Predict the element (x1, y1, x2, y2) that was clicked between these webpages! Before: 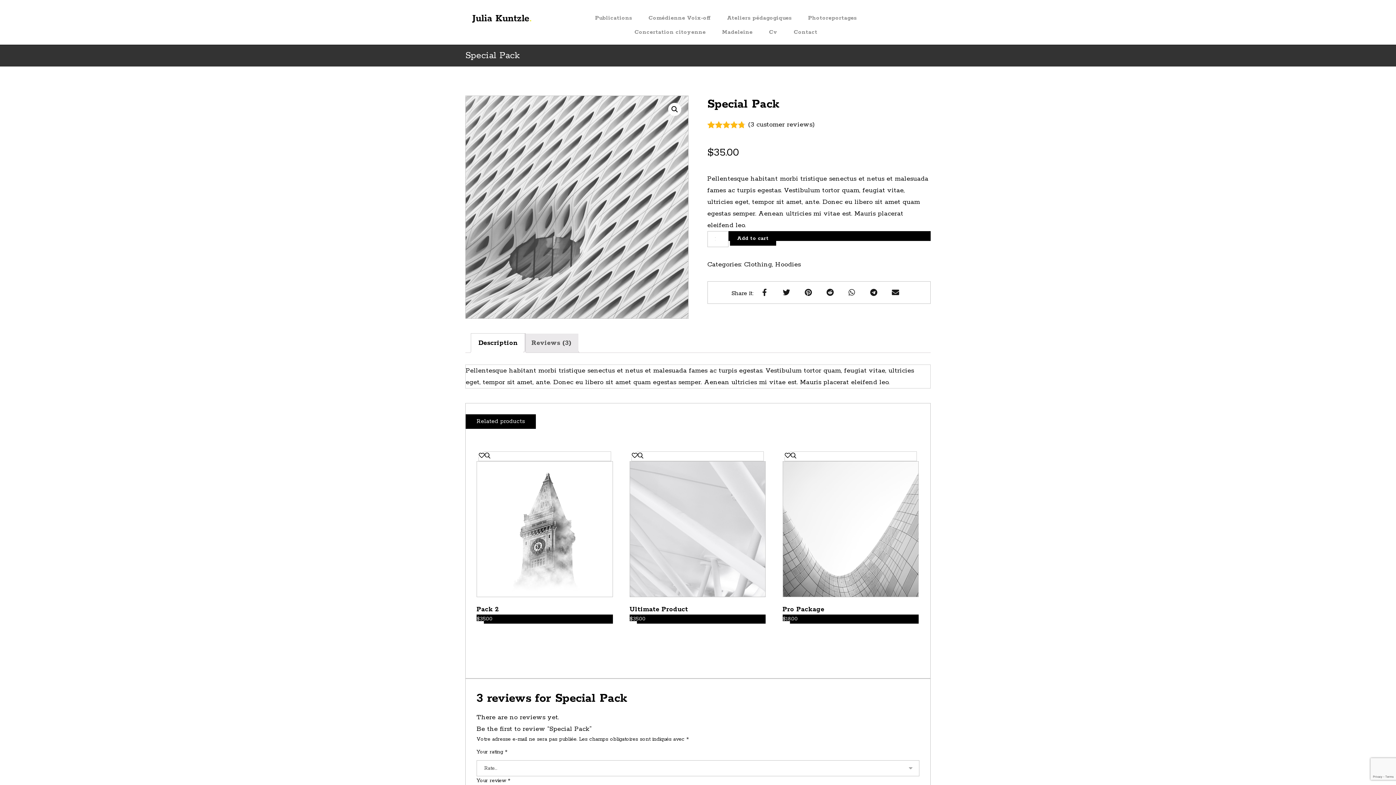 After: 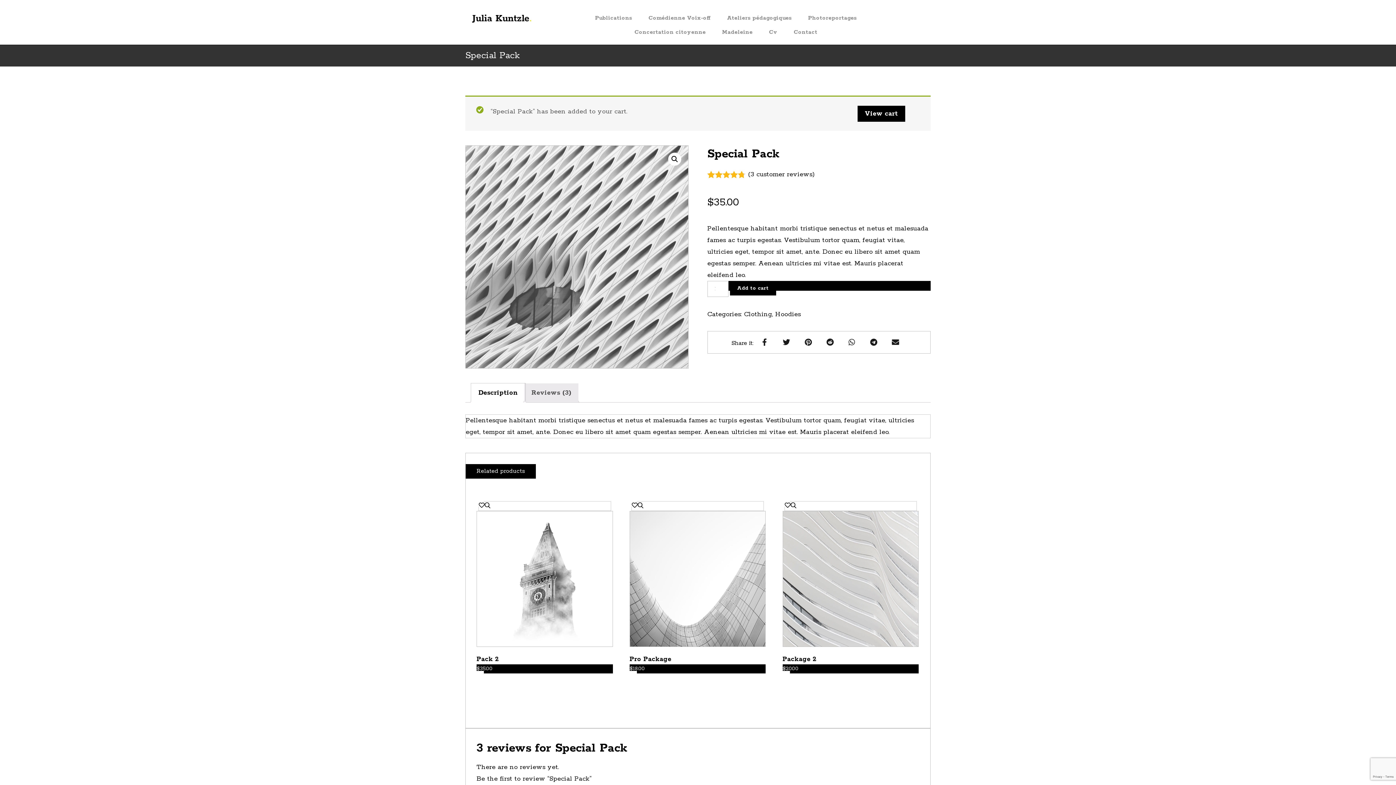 Action: label: Add to cart bbox: (730, 231, 776, 245)